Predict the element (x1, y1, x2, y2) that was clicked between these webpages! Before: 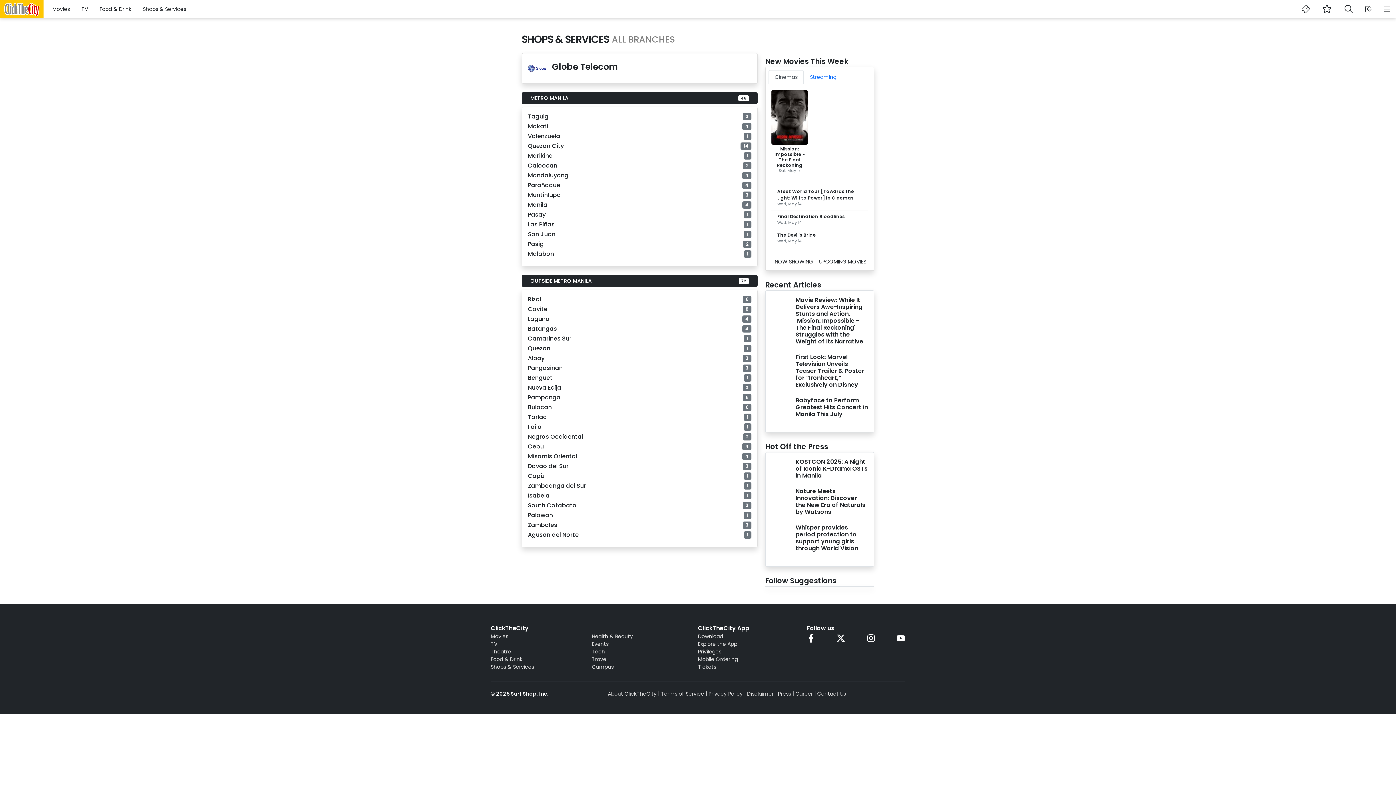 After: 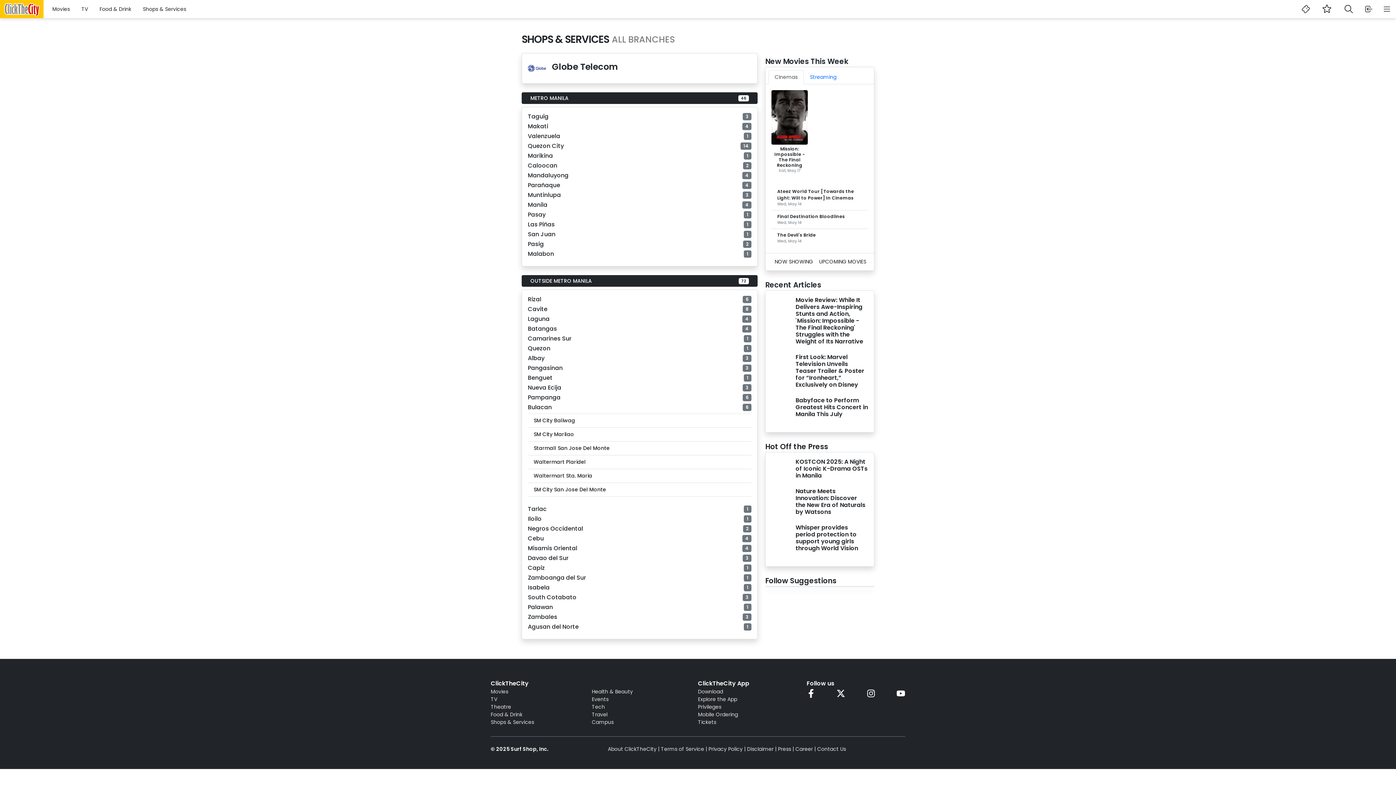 Action: label: Bulacan
6 bbox: (528, 404, 751, 410)